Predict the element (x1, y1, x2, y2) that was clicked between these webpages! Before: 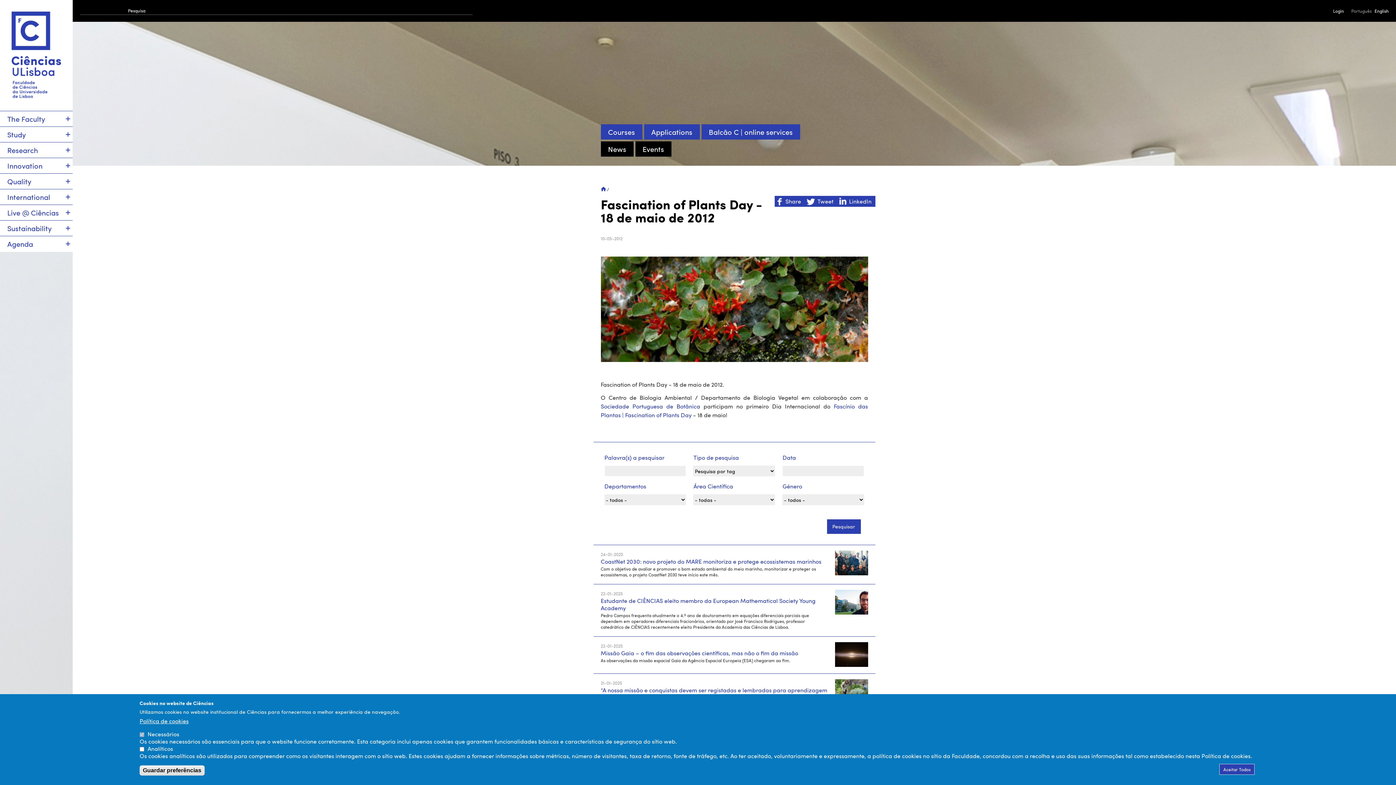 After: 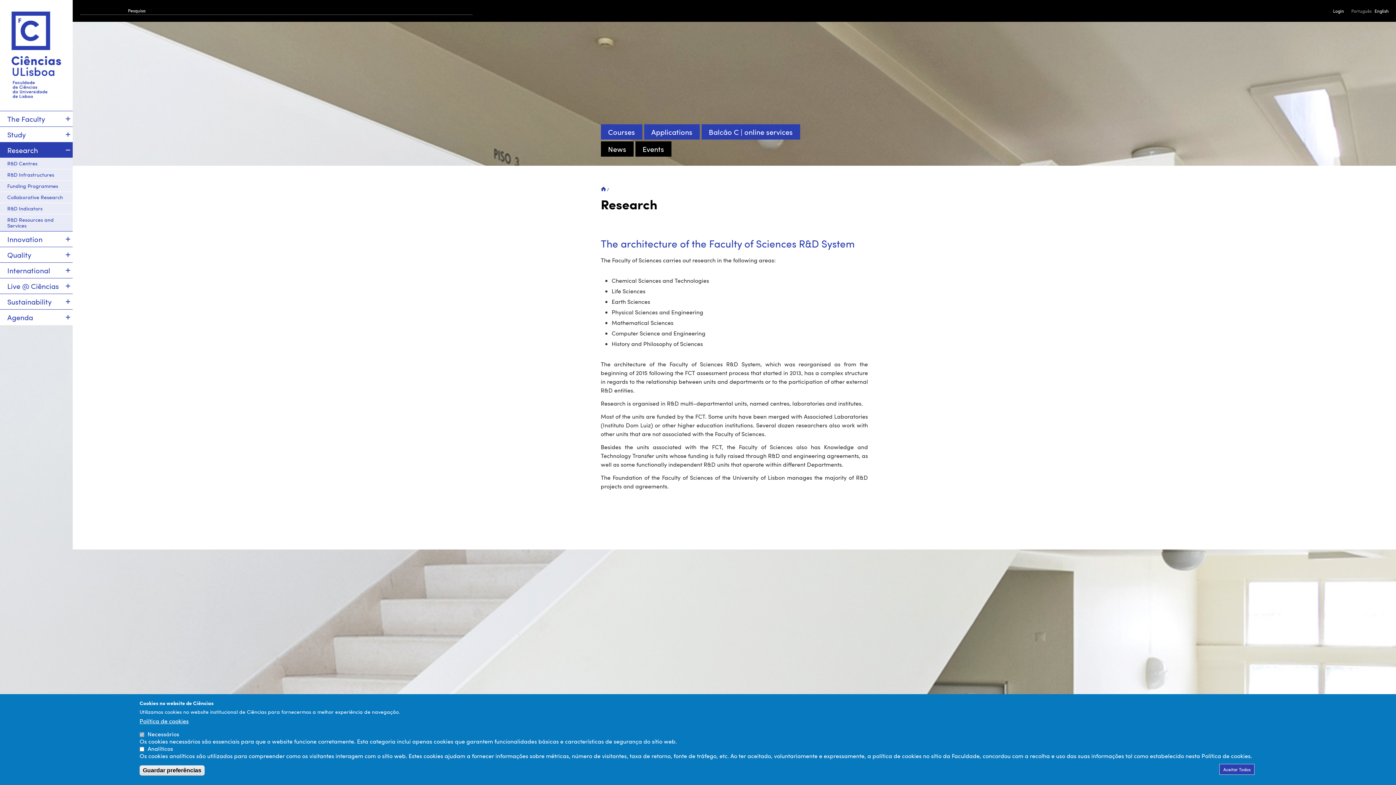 Action: label: Research bbox: (0, 142, 72, 157)